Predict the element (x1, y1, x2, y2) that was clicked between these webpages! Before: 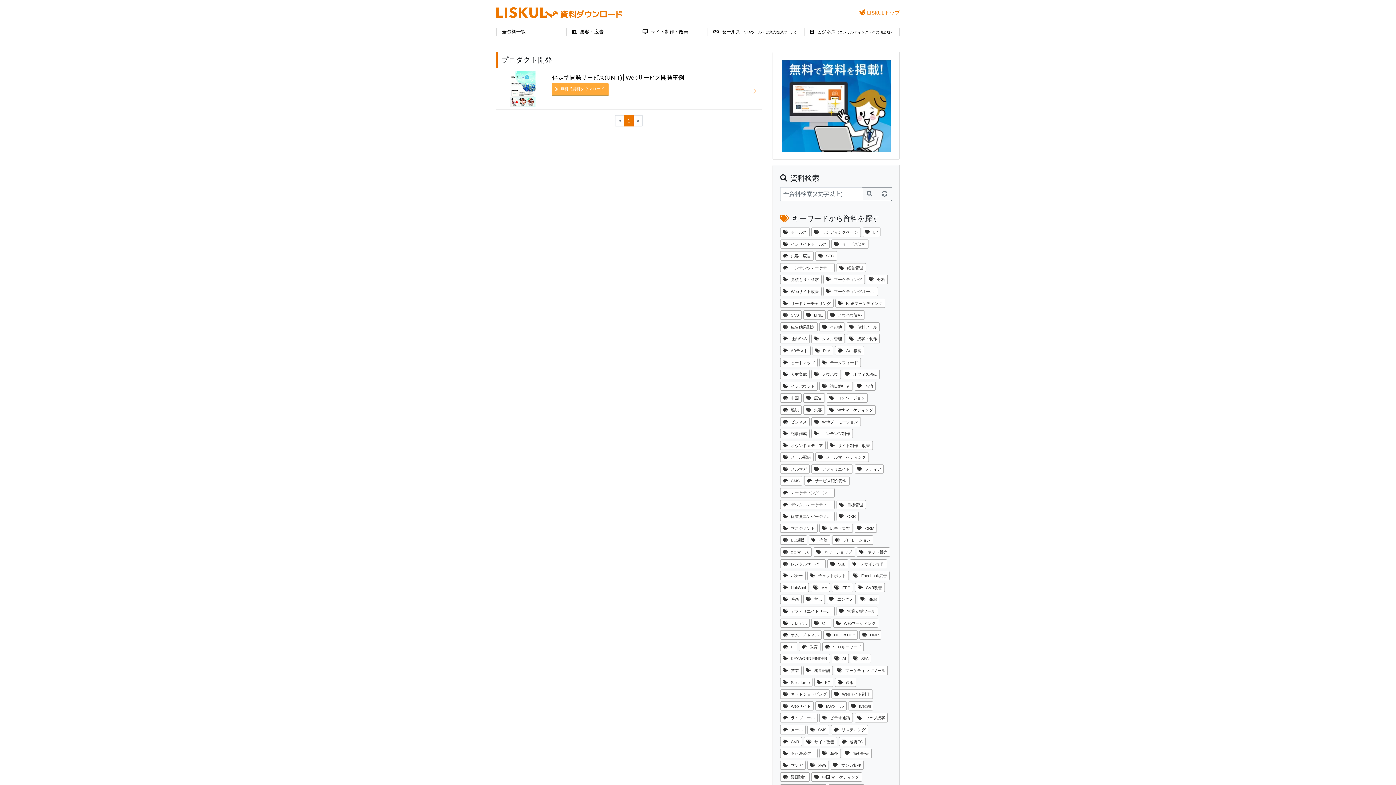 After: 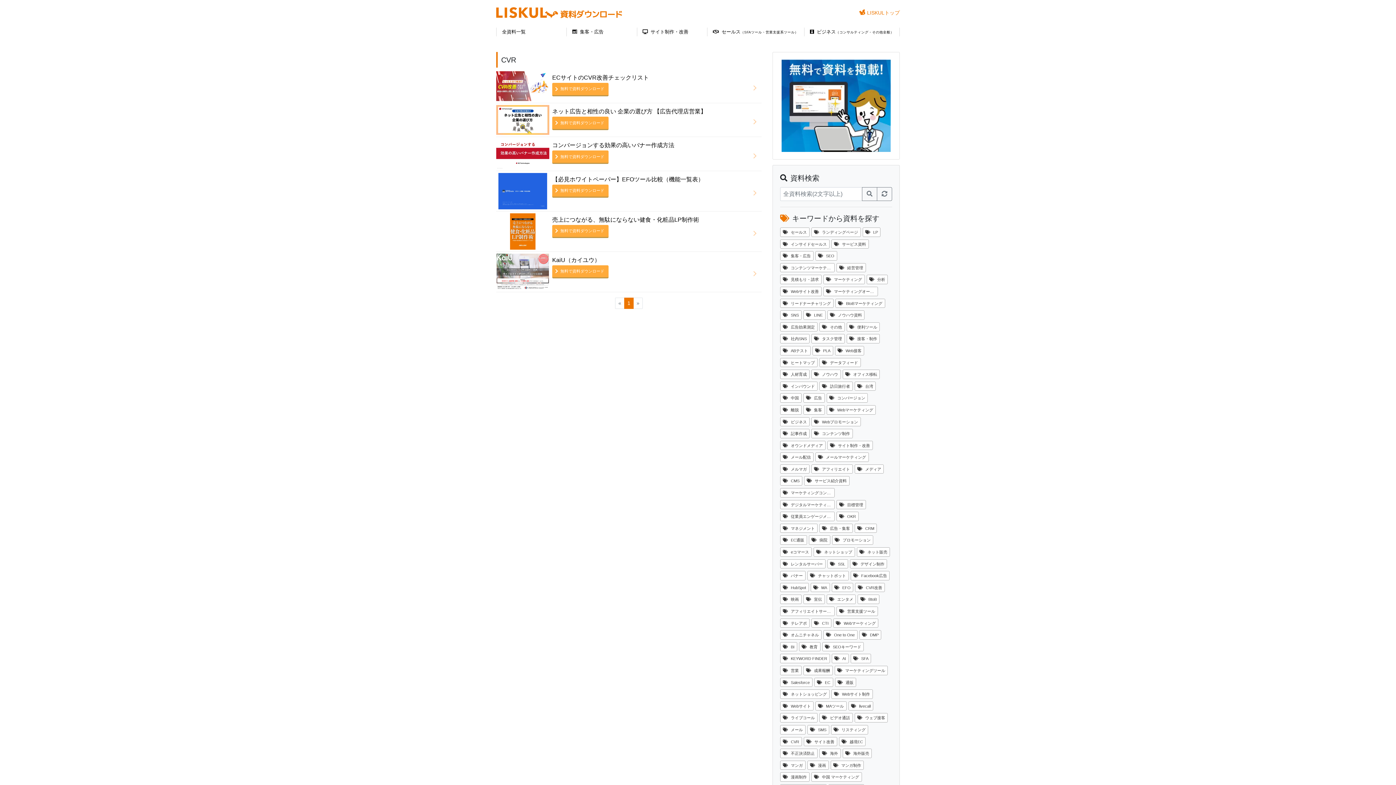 Action: bbox: (780, 737, 802, 746) label: CVR